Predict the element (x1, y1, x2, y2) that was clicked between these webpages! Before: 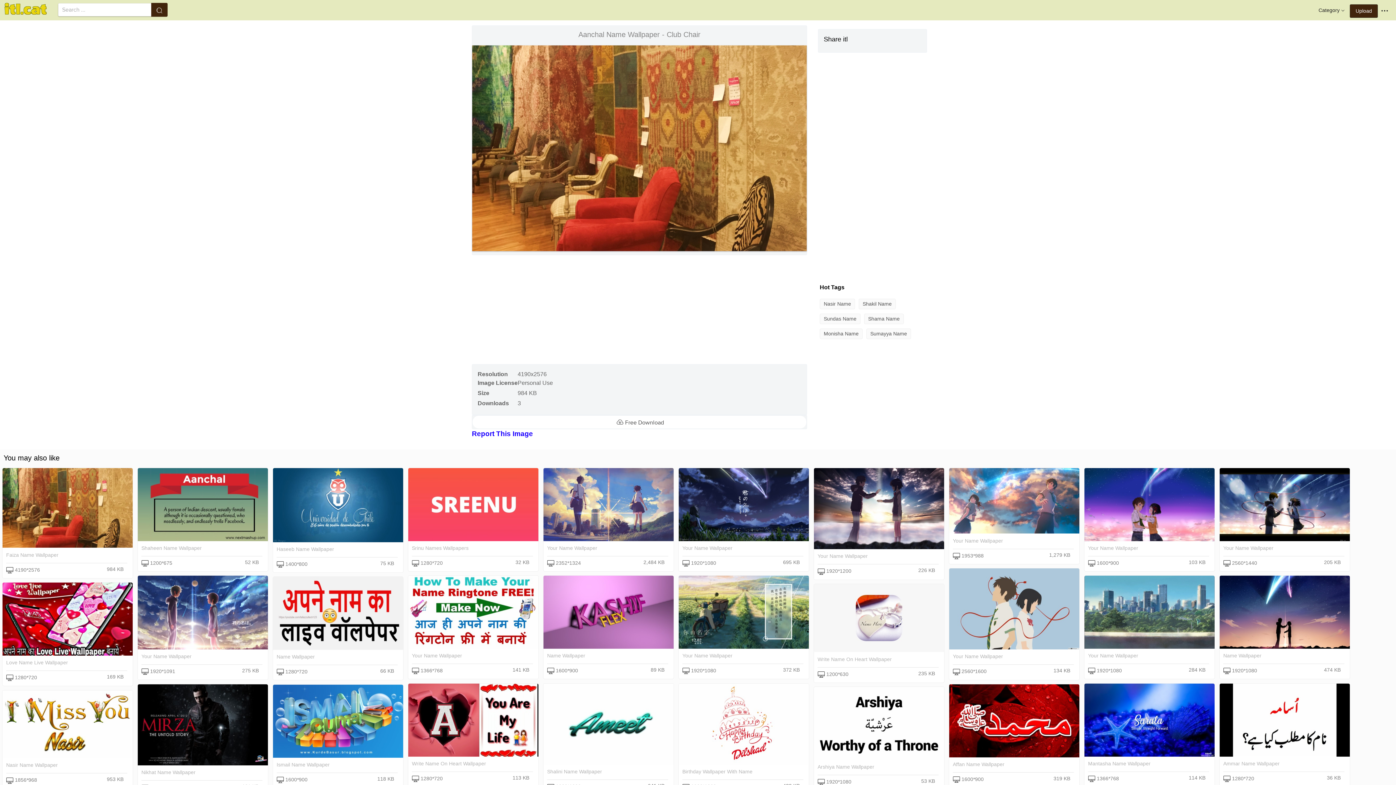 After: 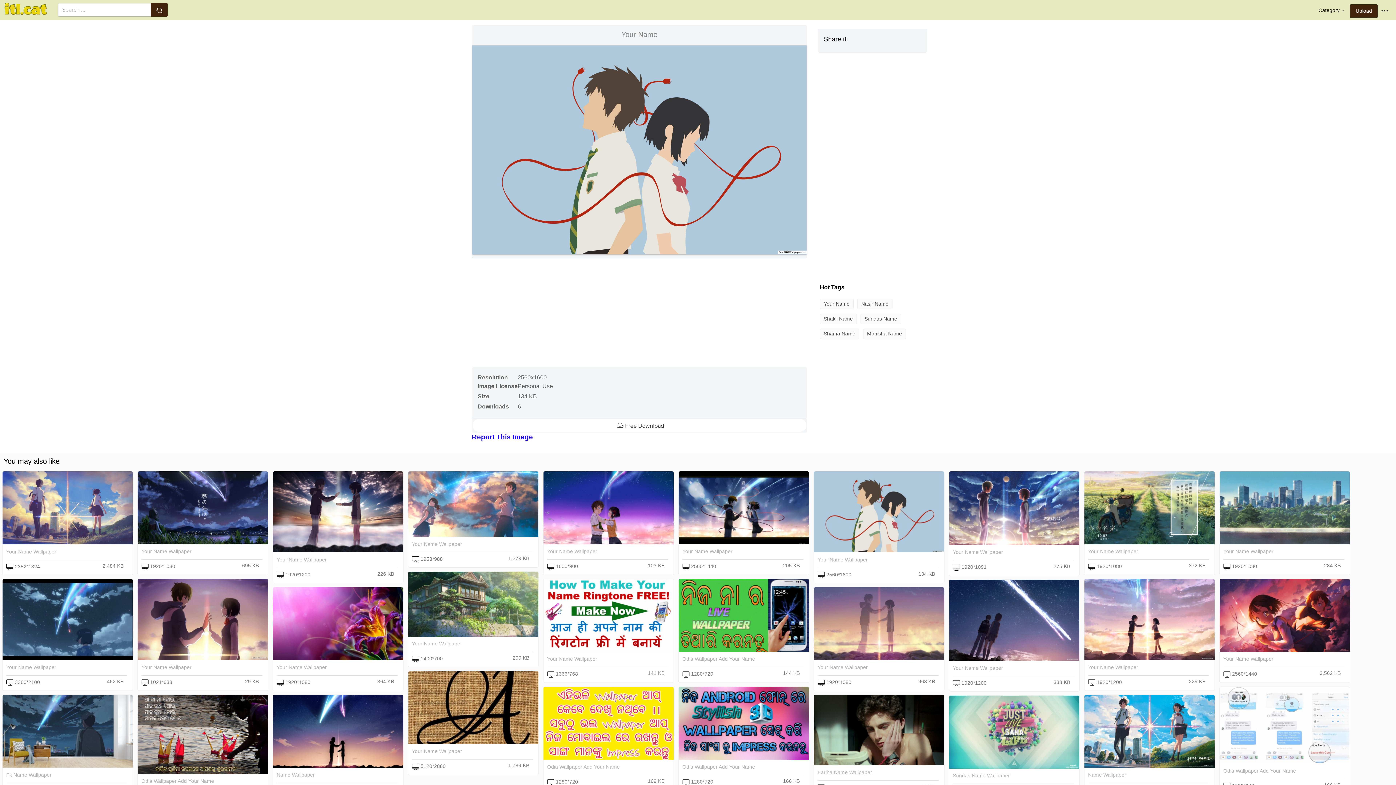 Action: bbox: (953, 653, 1003, 659) label: Your Name Wallpaper